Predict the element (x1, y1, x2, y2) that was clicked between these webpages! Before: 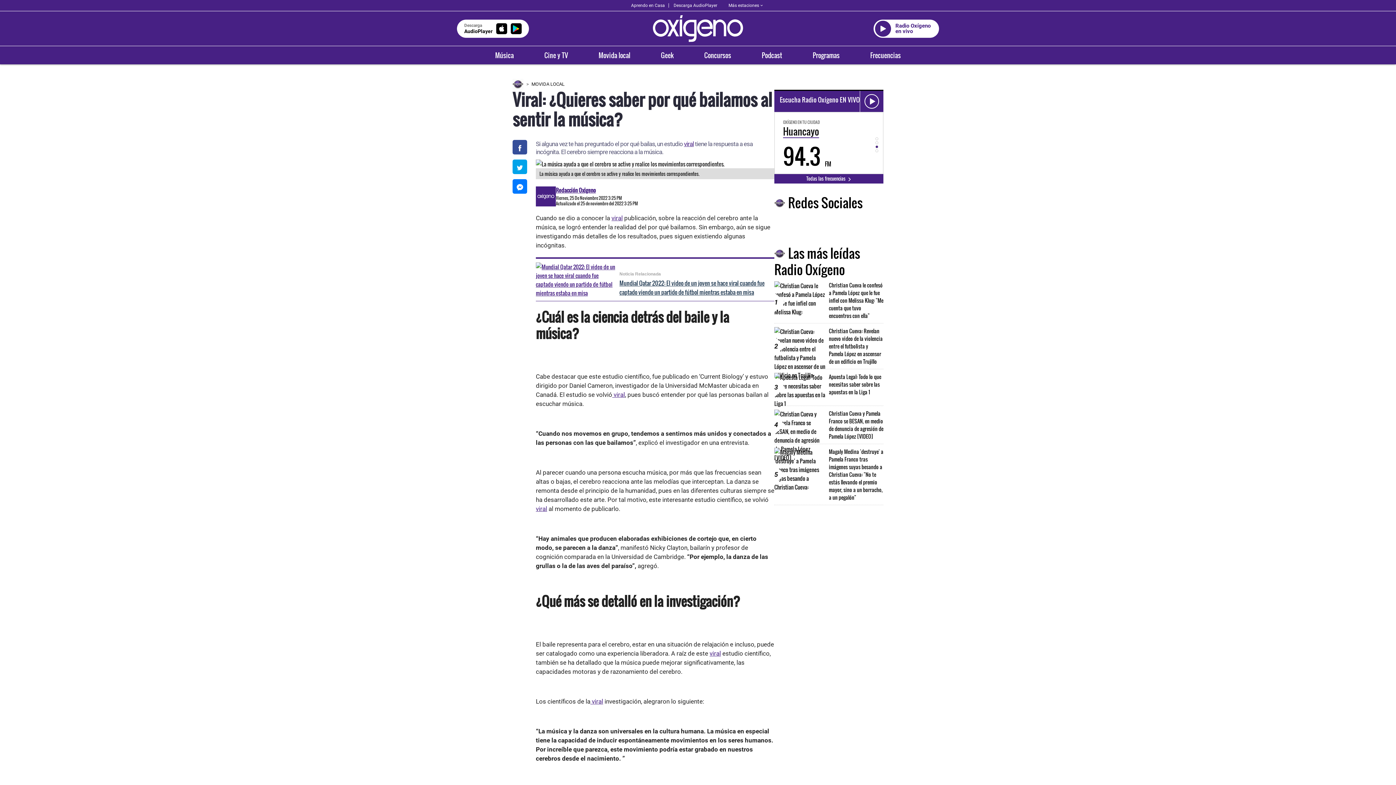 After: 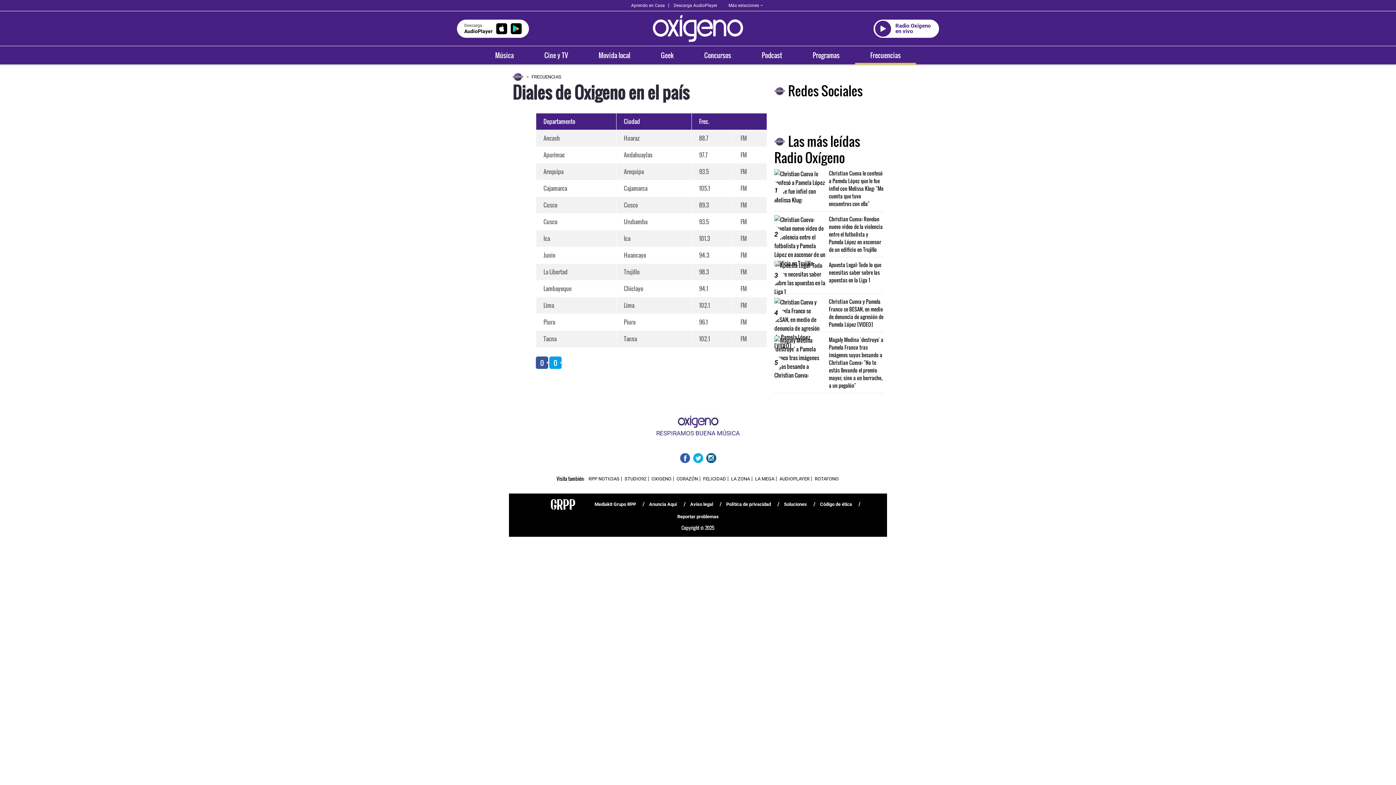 Action: bbox: (855, 46, 916, 64) label: Frecuencias